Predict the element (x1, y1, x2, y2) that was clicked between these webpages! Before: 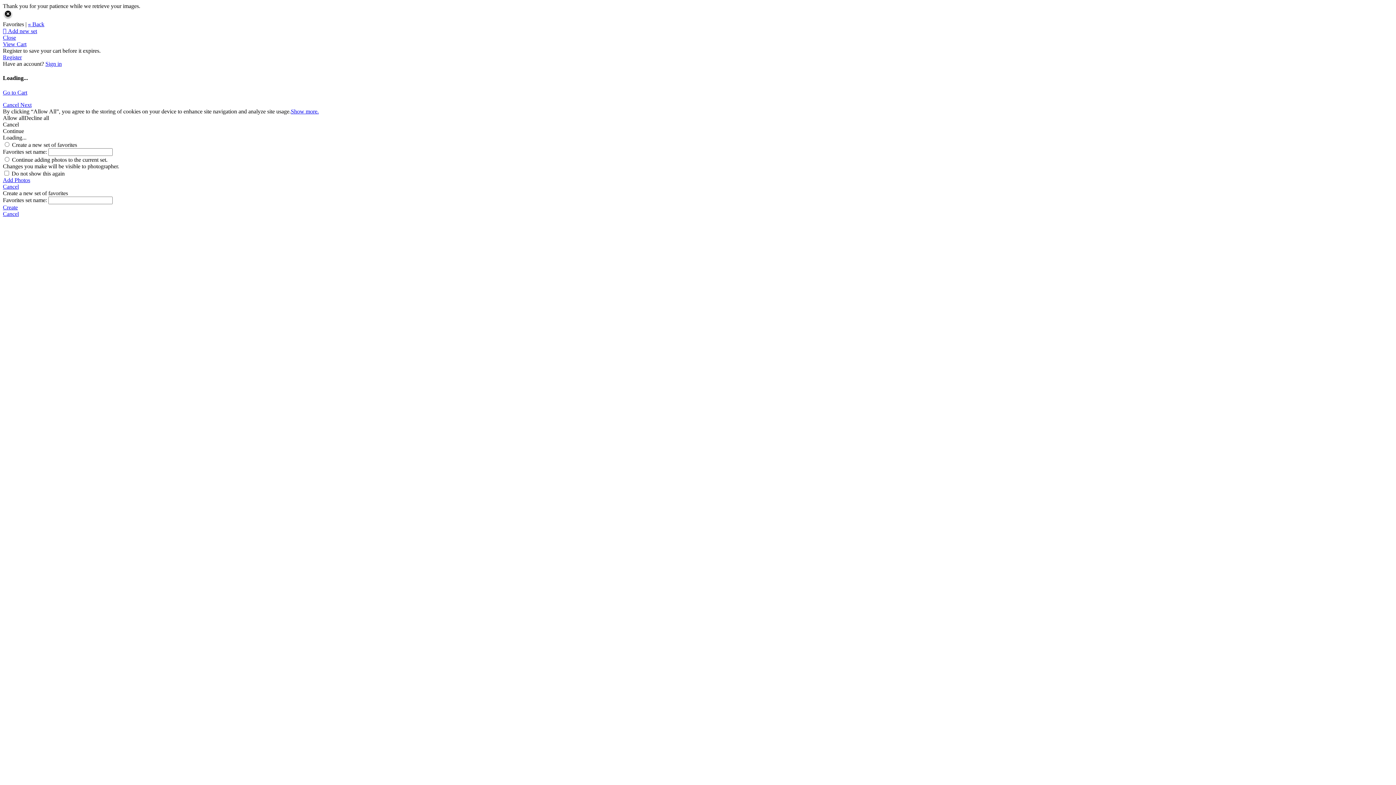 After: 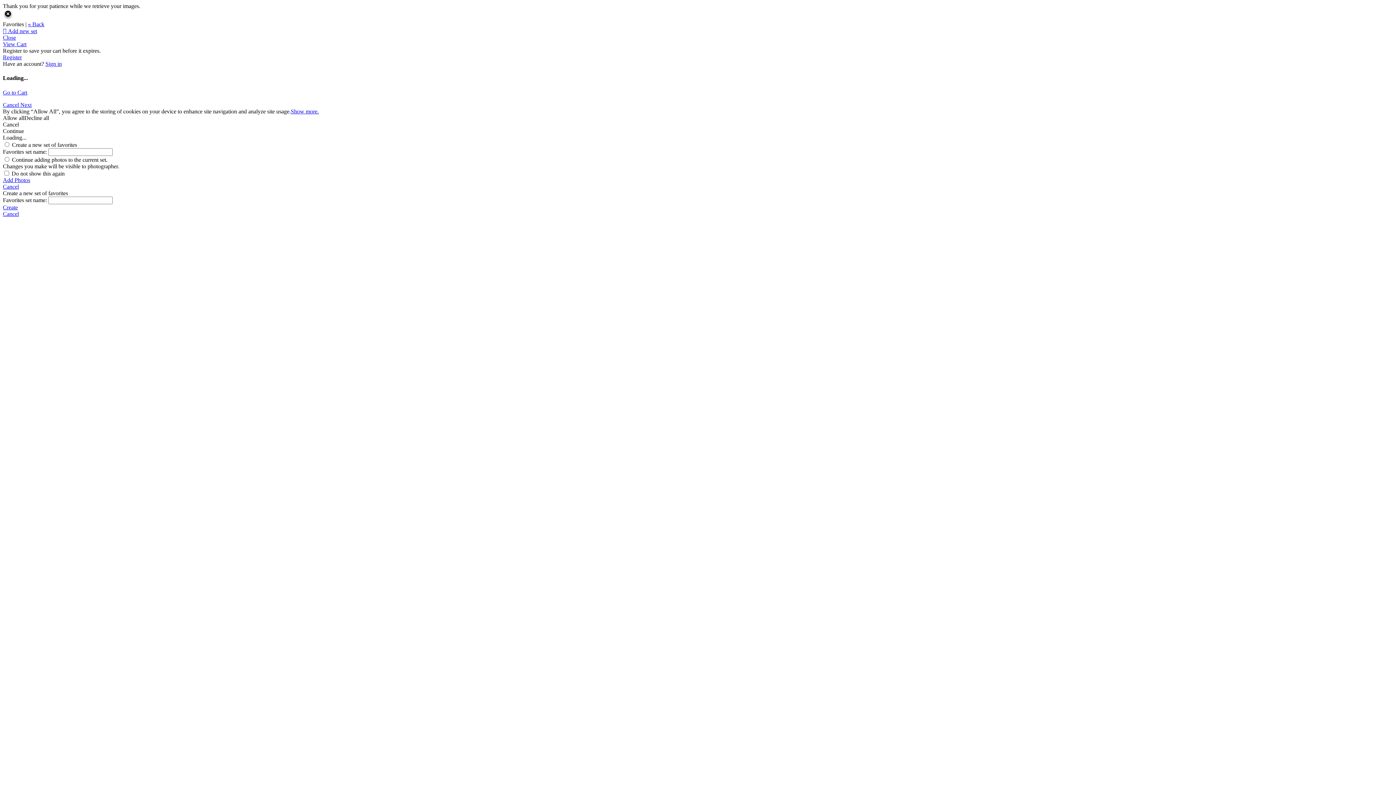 Action: label: Cancel bbox: (2, 210, 1393, 217)